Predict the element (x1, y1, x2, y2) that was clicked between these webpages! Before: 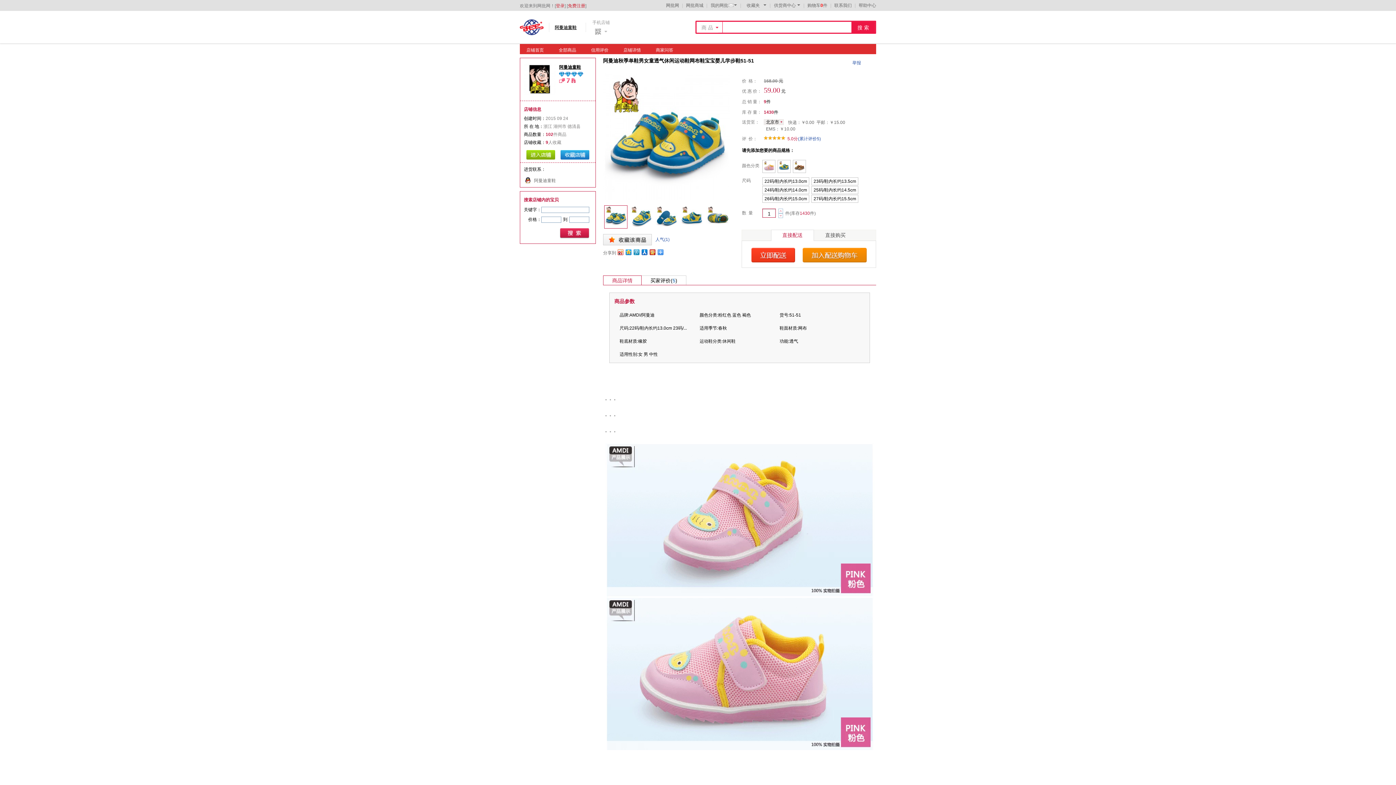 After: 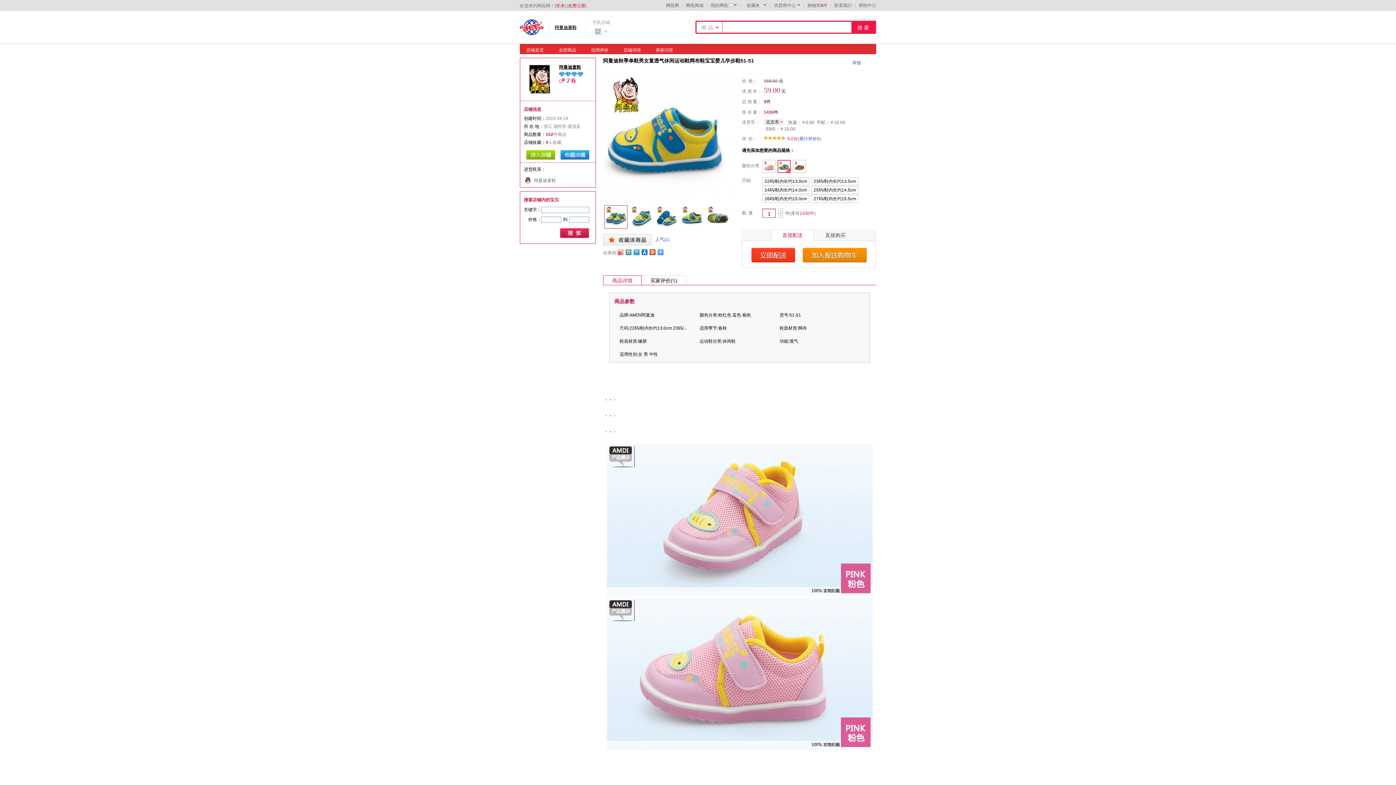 Action: bbox: (780, 166, 788, 171)